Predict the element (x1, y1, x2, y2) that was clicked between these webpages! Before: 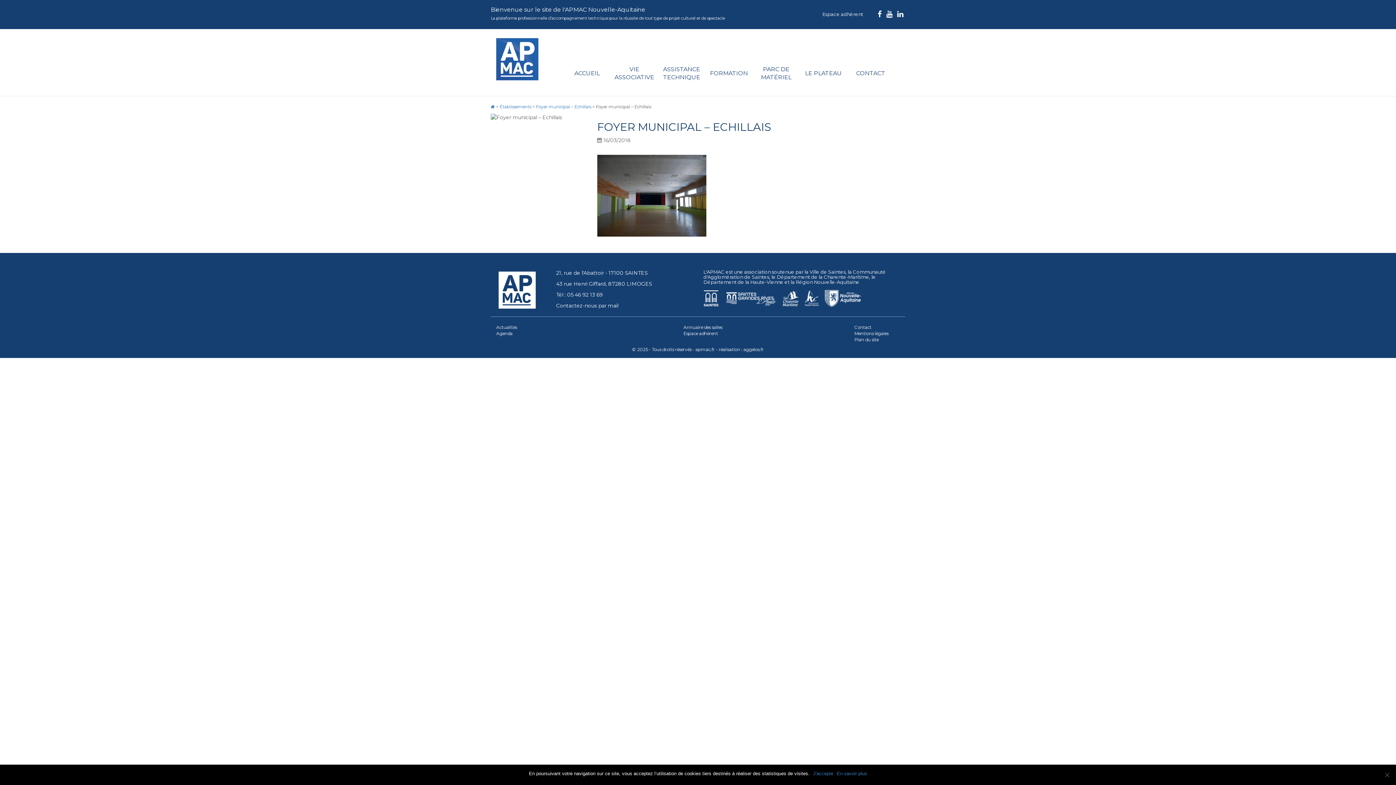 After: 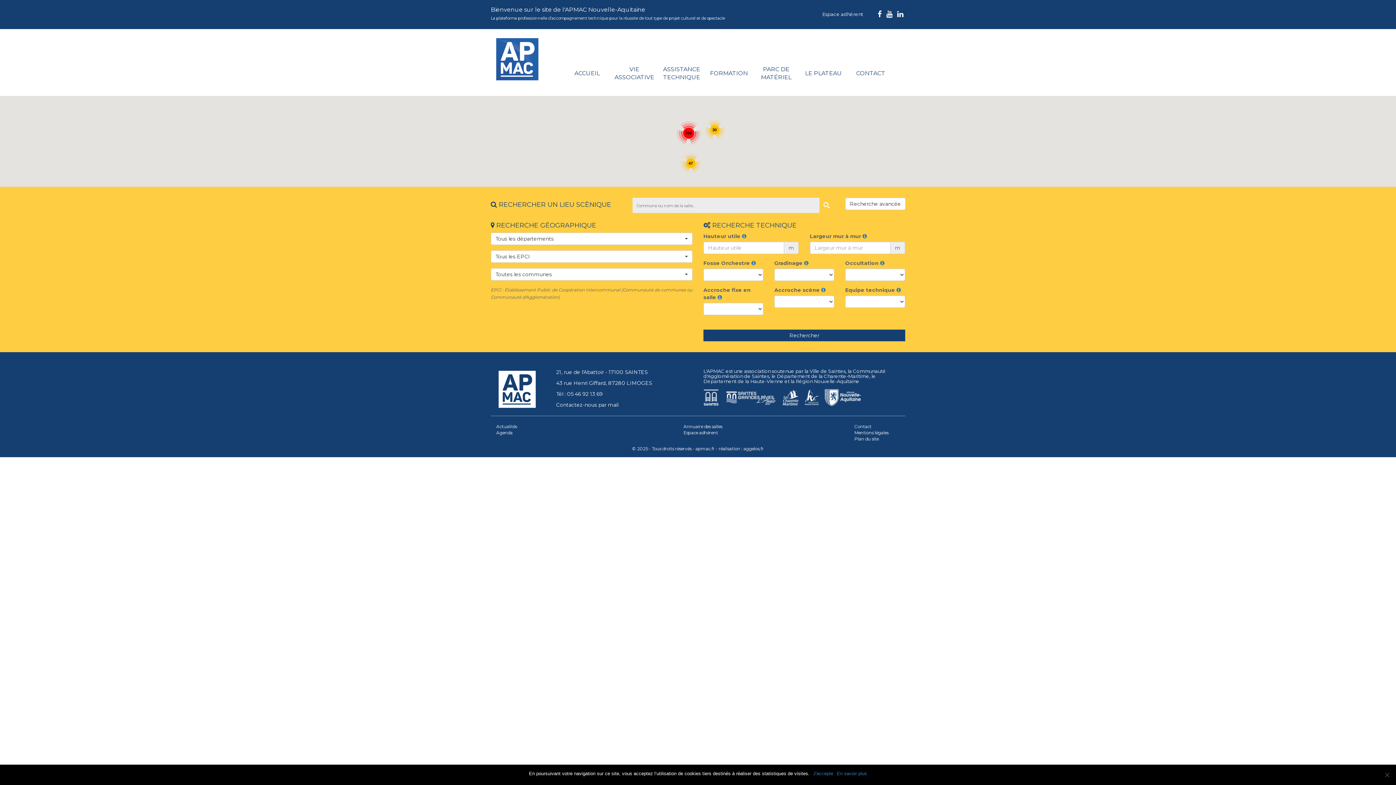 Action: label: Établissements bbox: (499, 104, 531, 109)